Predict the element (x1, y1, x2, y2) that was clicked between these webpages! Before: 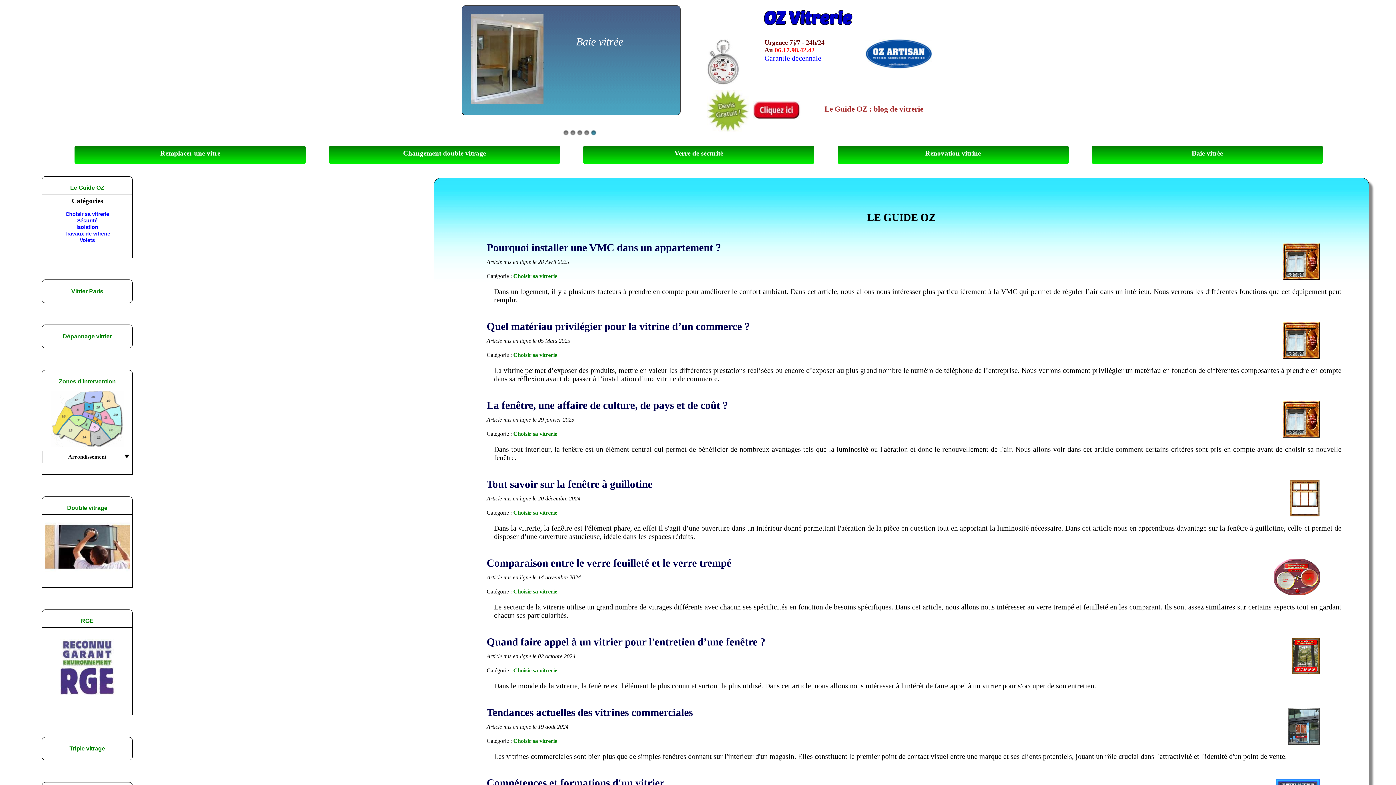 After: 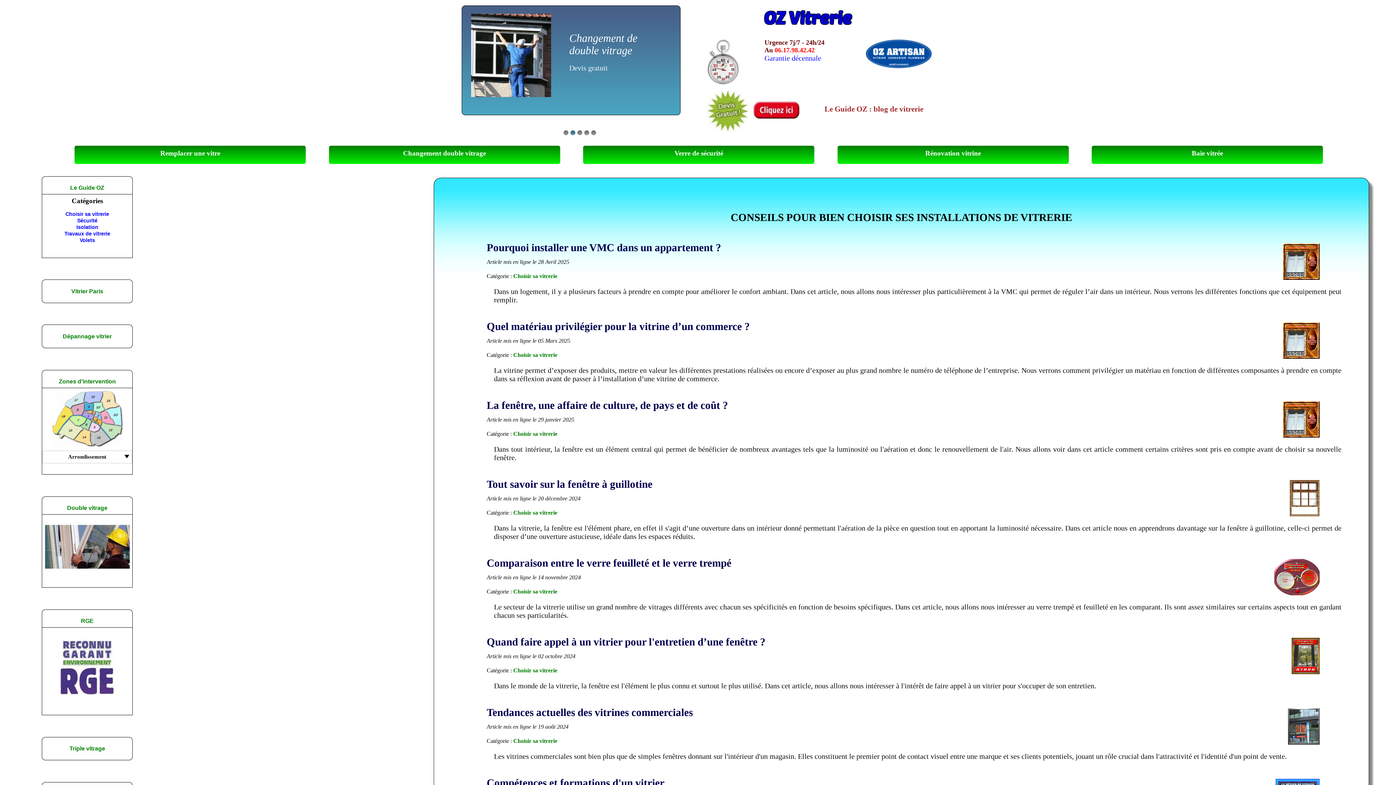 Action: label: Choisir sa vitrerie bbox: (513, 430, 557, 437)